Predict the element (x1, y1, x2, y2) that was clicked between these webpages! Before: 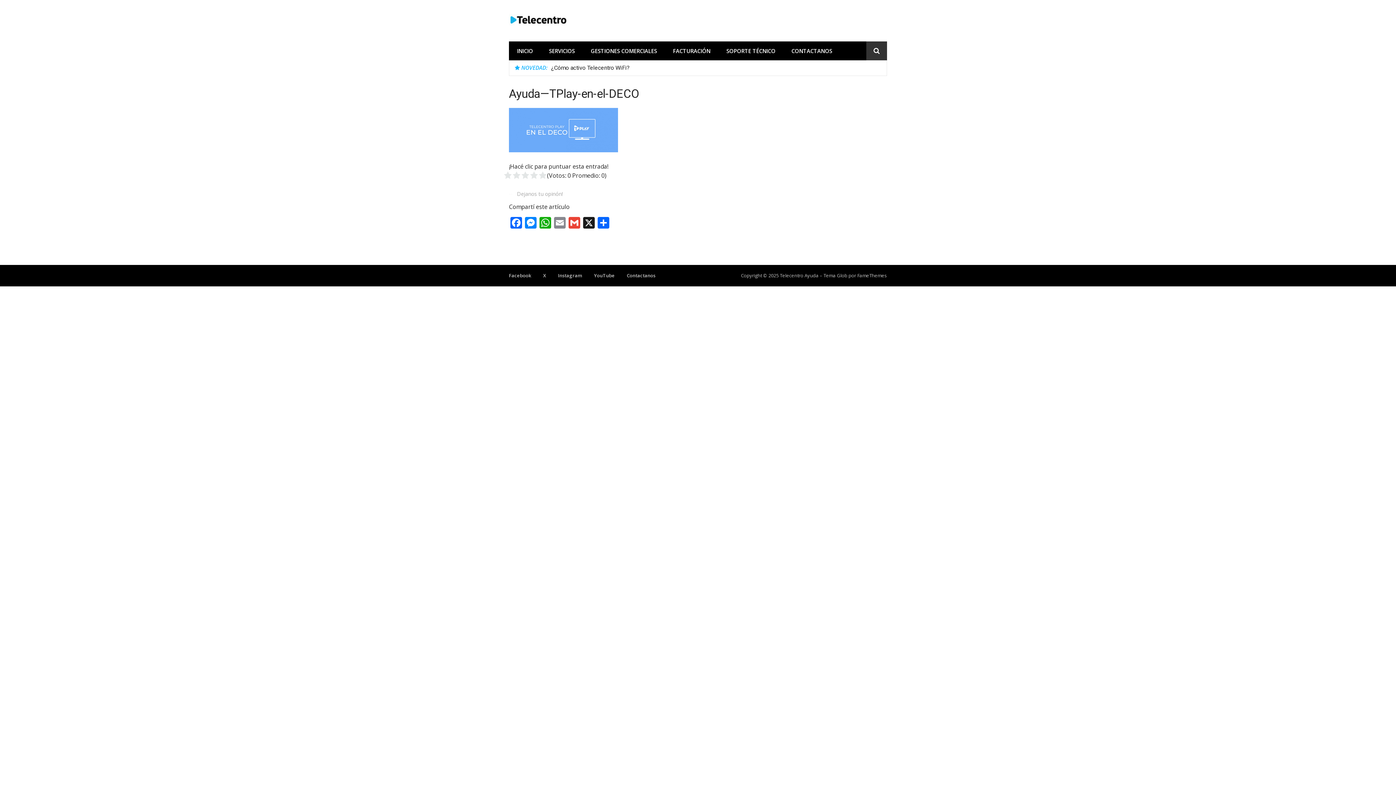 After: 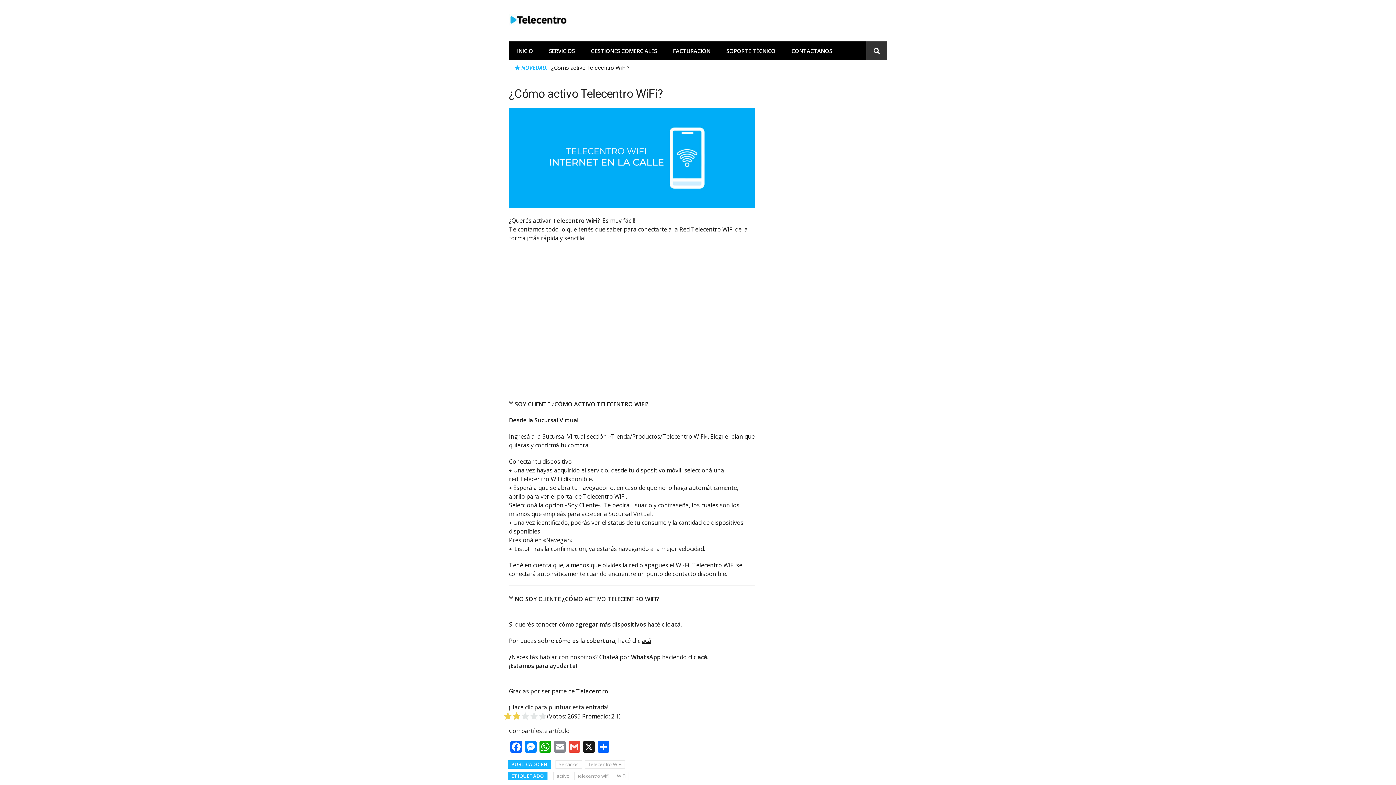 Action: bbox: (551, 64, 629, 71) label: ¿Cómo activo Telecentro WiFi?